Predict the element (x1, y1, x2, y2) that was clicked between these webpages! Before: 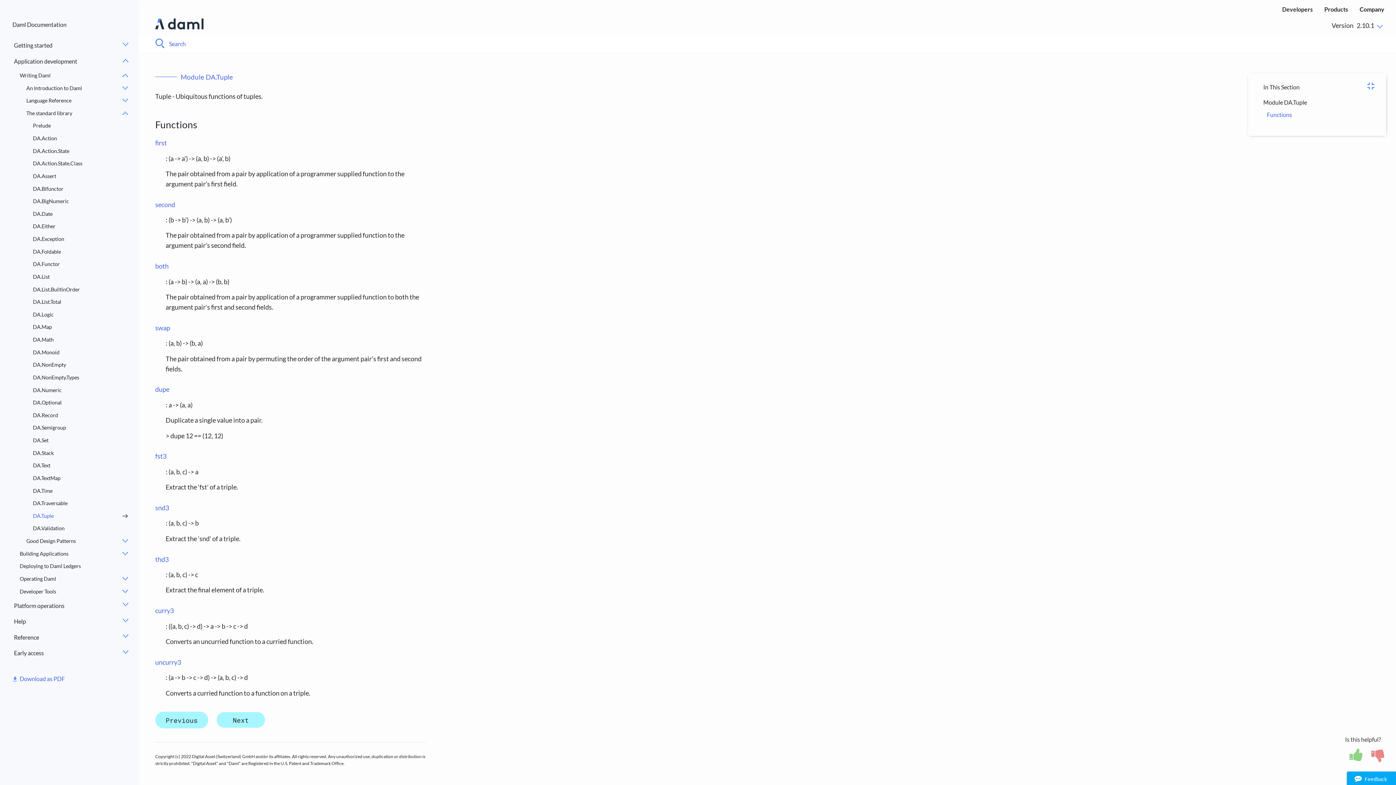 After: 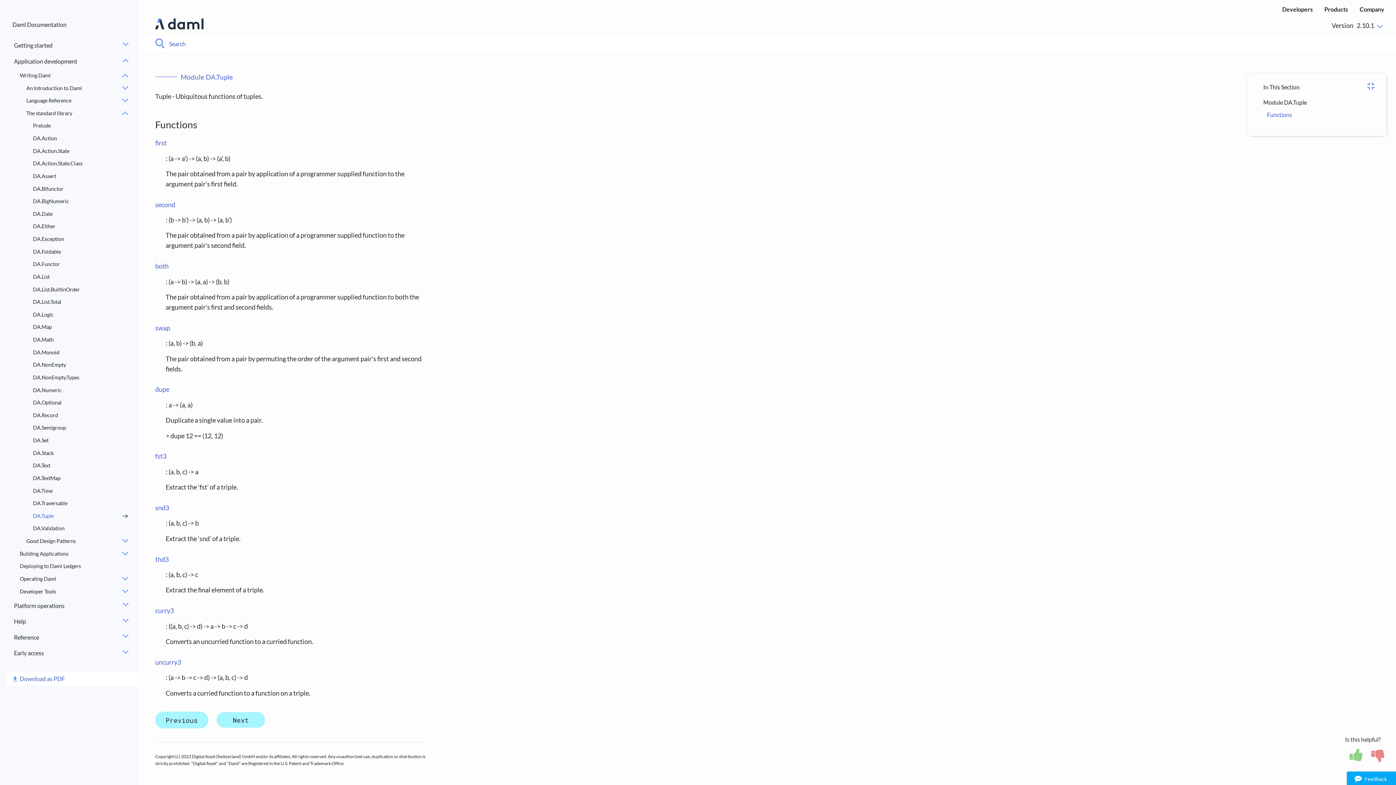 Action: label: Download as PDF bbox: (6, 672, 138, 685)